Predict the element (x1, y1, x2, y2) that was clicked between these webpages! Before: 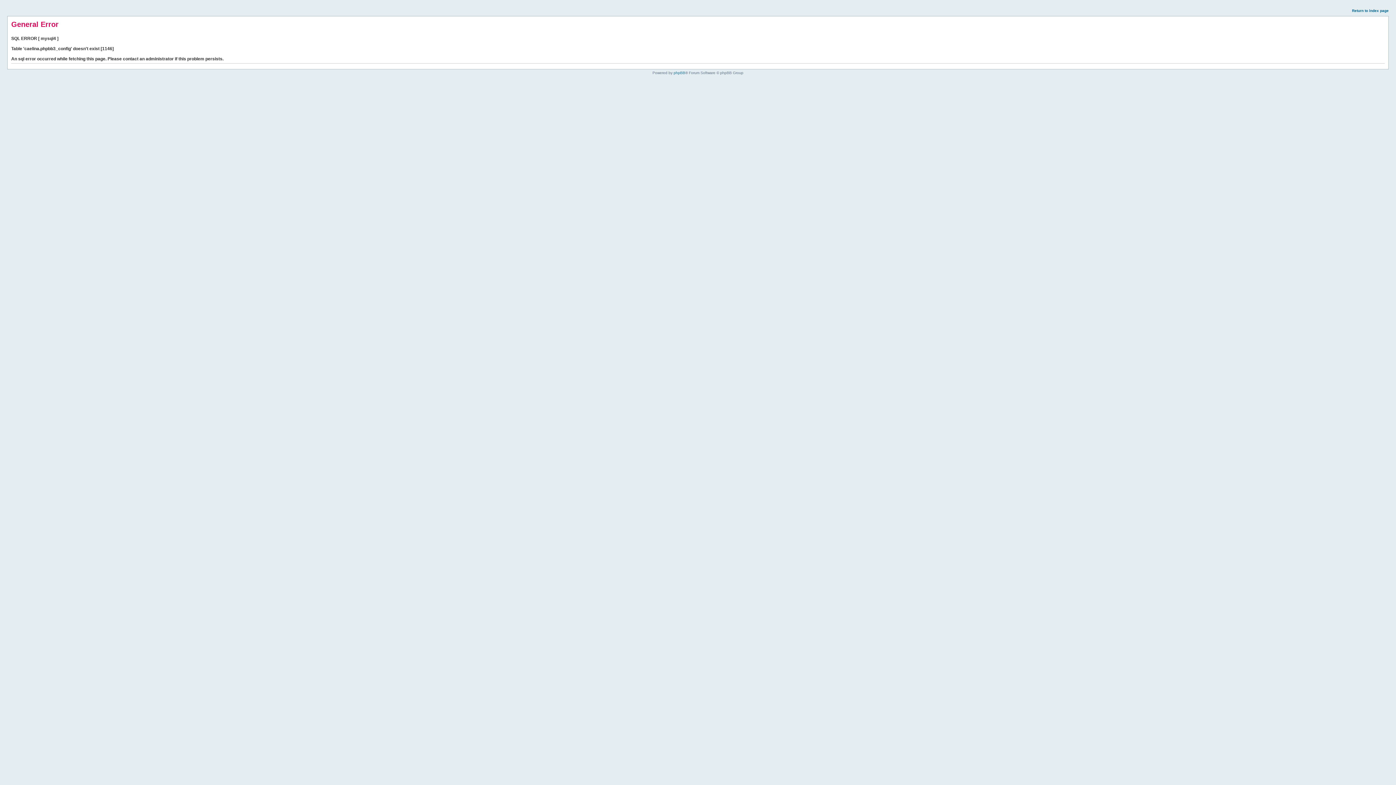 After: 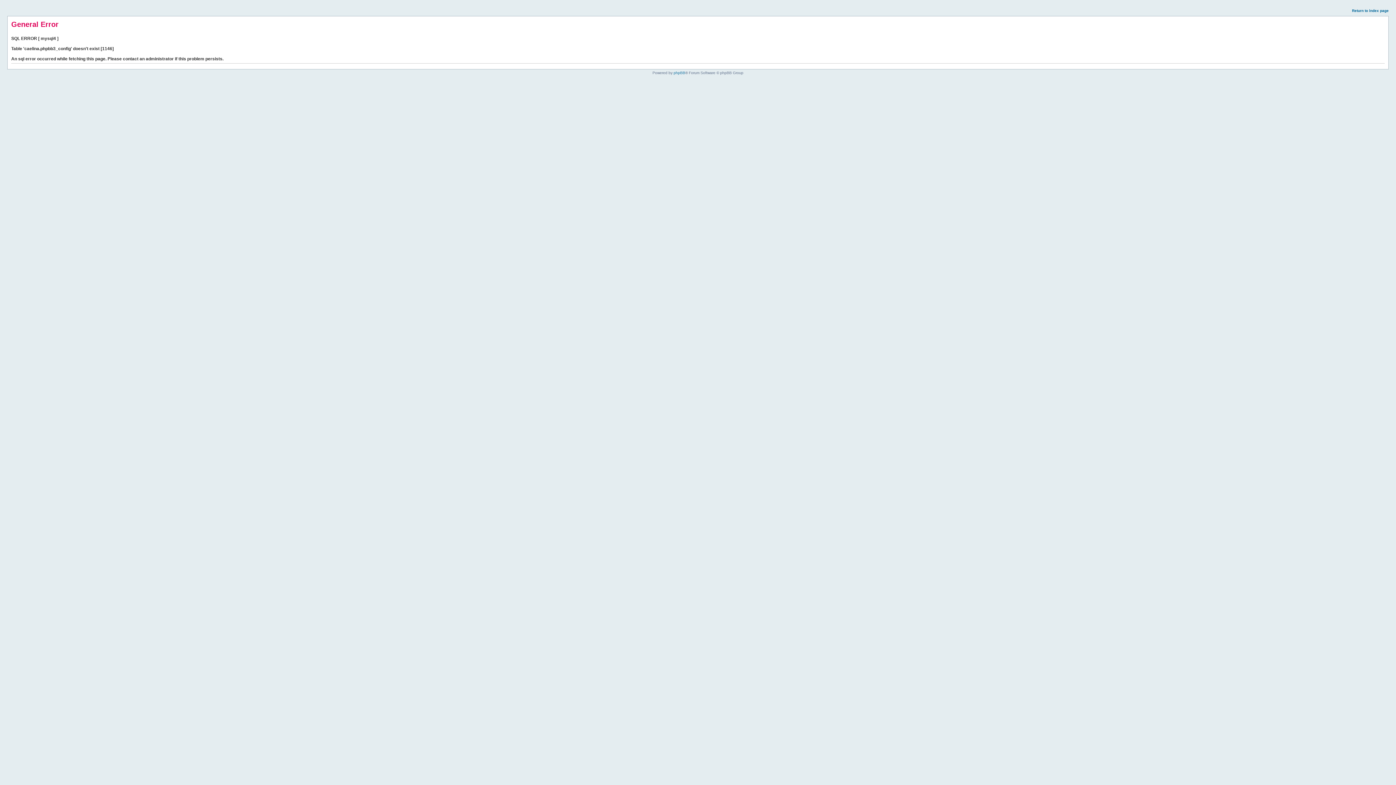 Action: label: Return to index page bbox: (1352, 8, 1389, 12)